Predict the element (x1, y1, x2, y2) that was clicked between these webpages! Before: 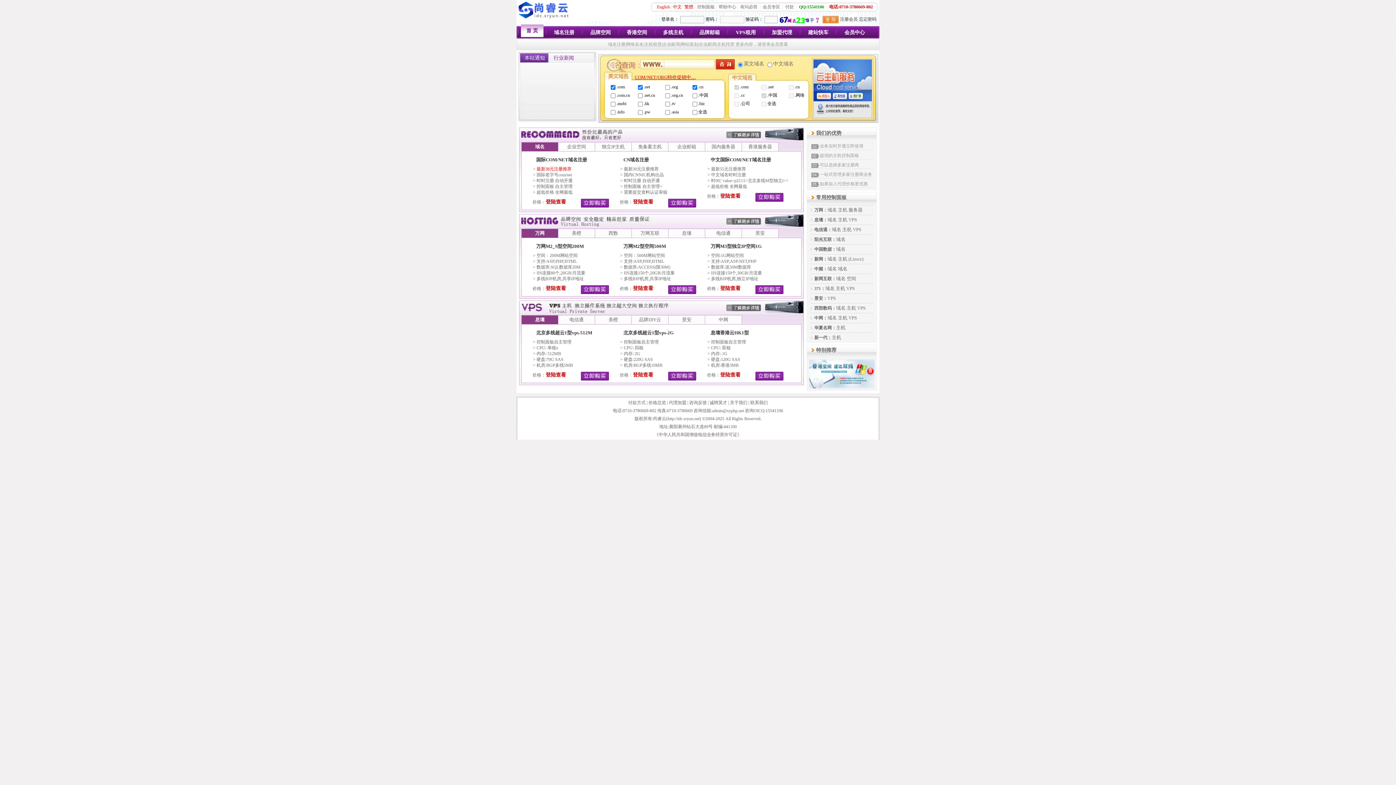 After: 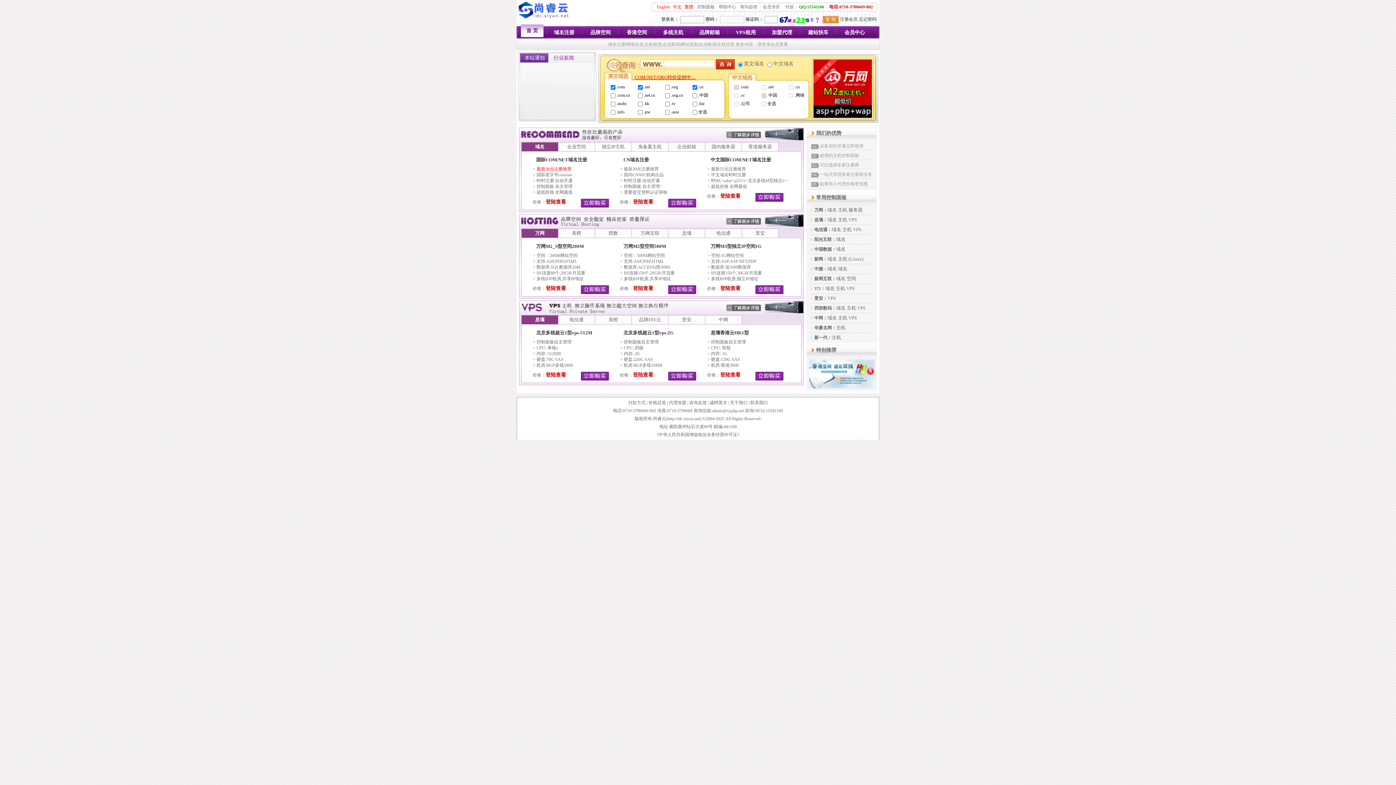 Action: bbox: (827, 207, 837, 212) label: 域名